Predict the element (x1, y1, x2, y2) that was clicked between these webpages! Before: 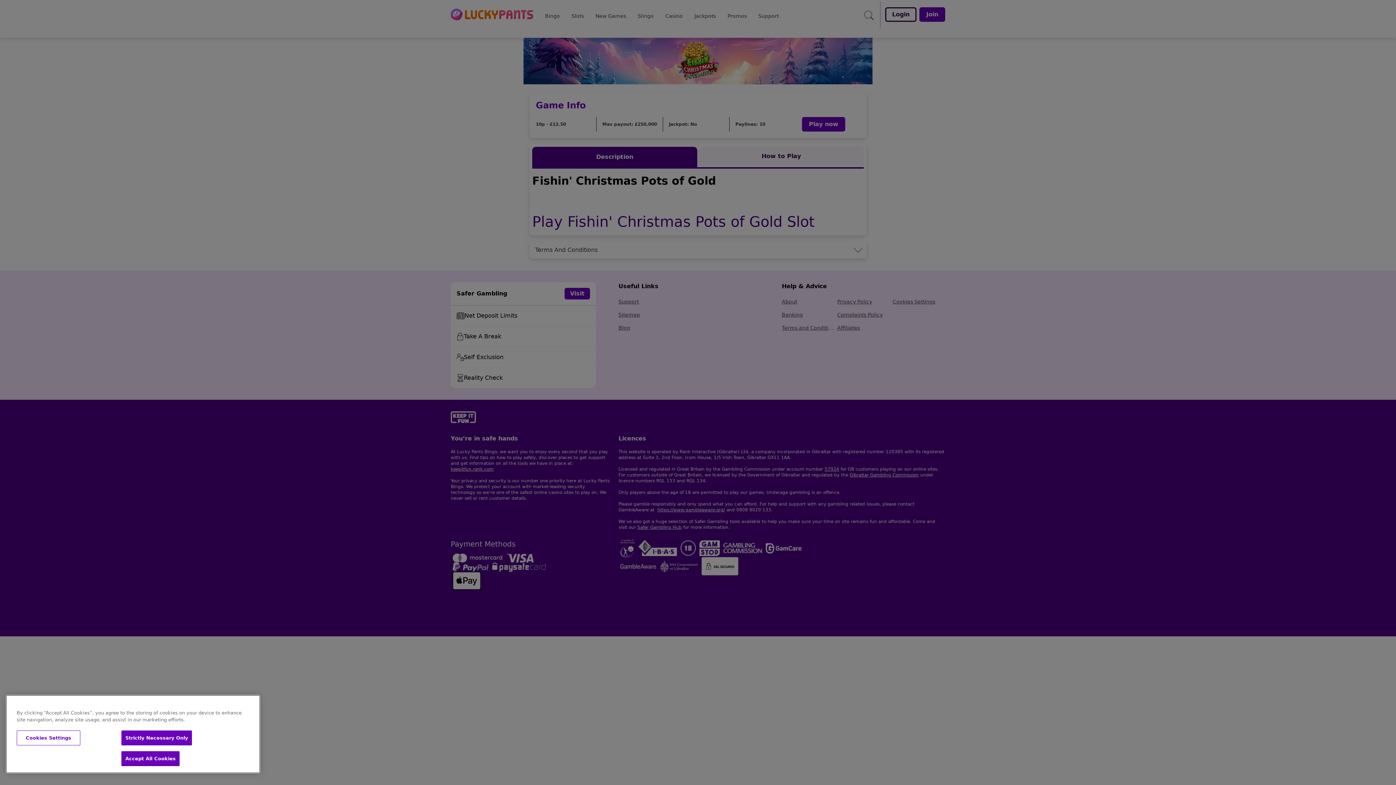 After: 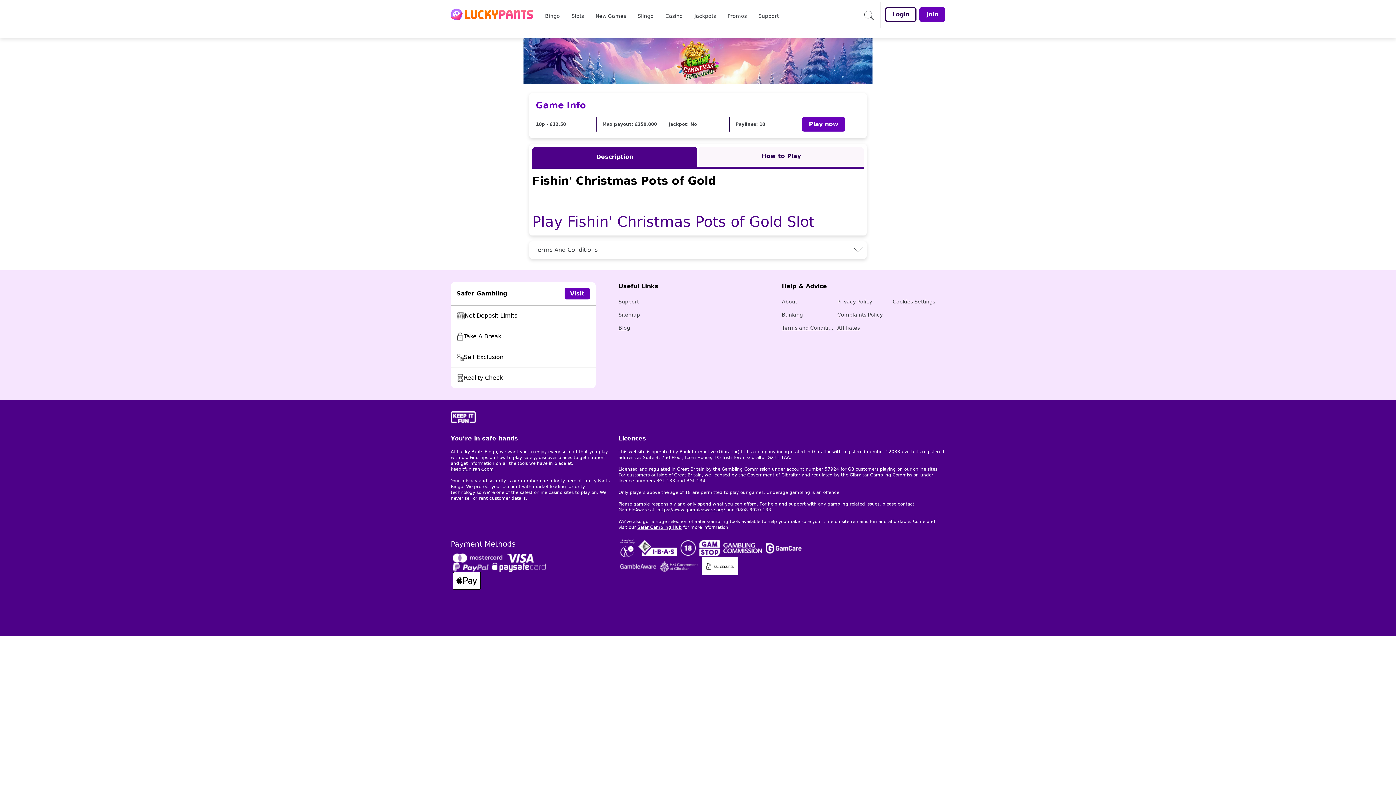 Action: label: Accept All Cookies bbox: (121, 751, 179, 766)